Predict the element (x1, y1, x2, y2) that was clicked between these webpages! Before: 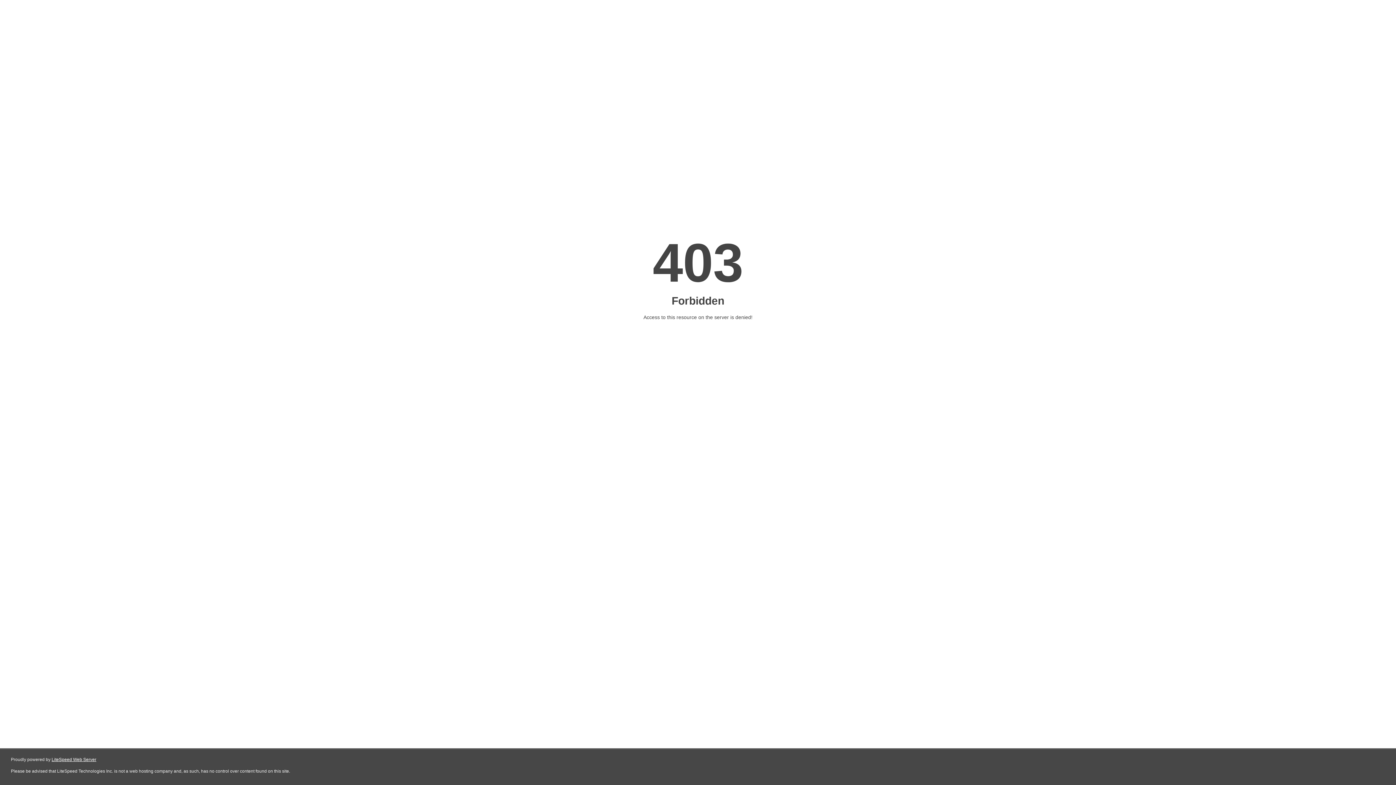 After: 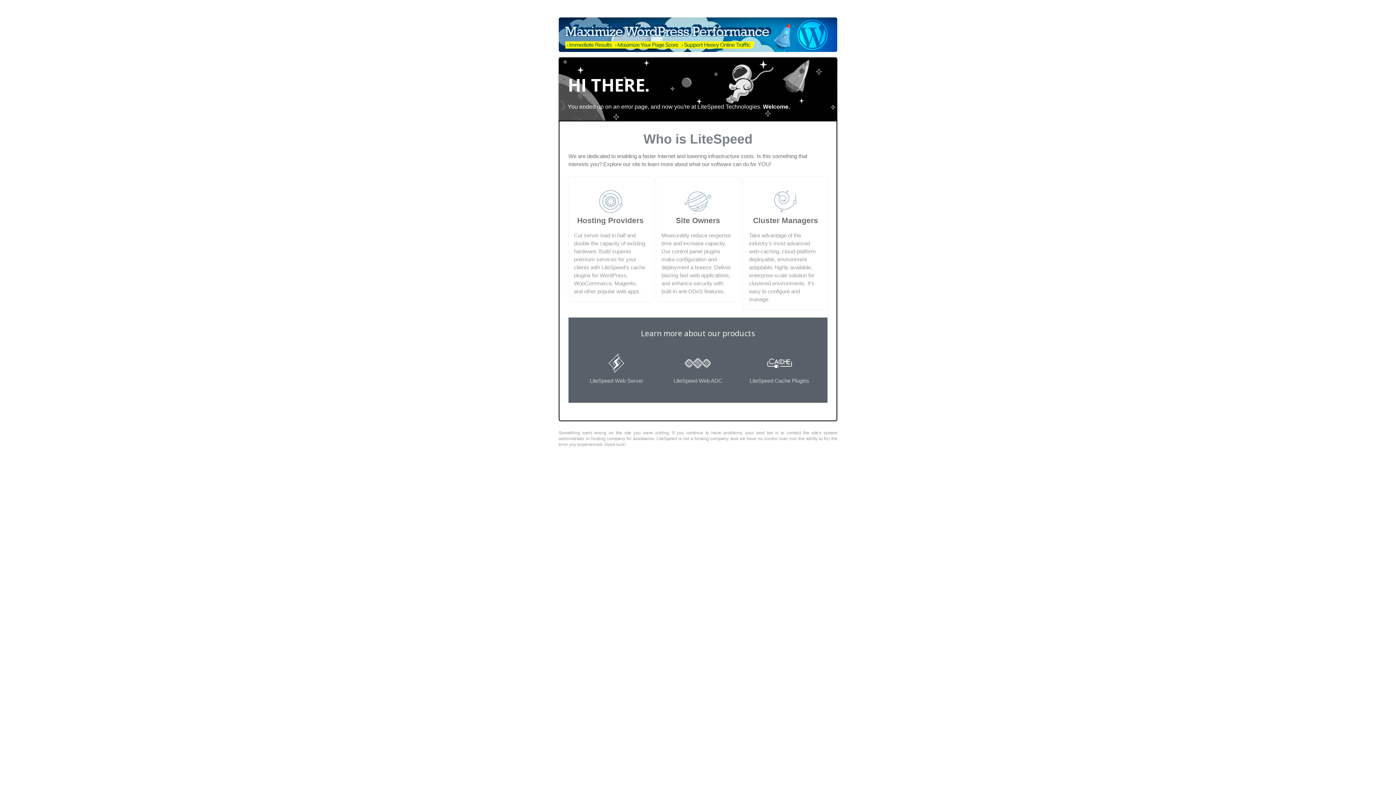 Action: label: LiteSpeed Web Server bbox: (51, 757, 96, 762)